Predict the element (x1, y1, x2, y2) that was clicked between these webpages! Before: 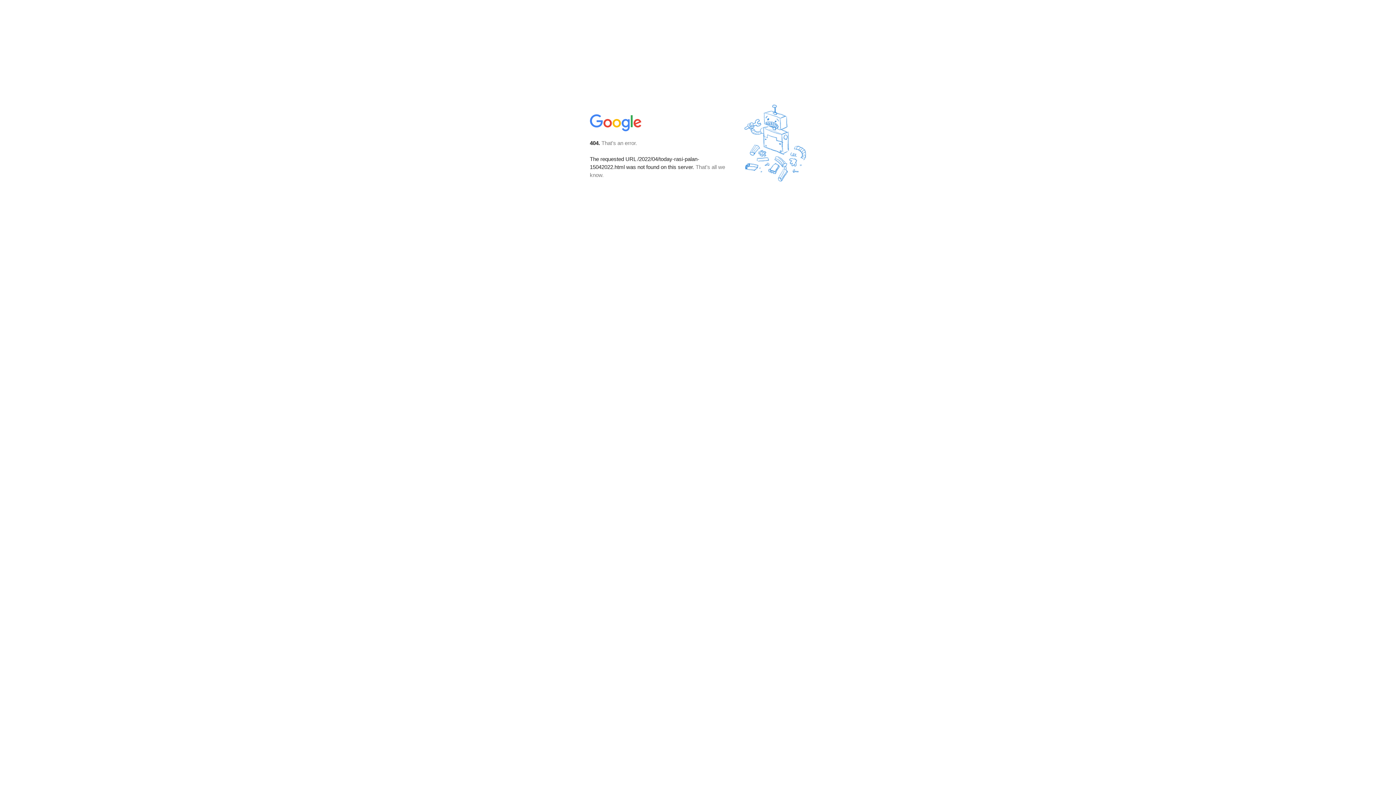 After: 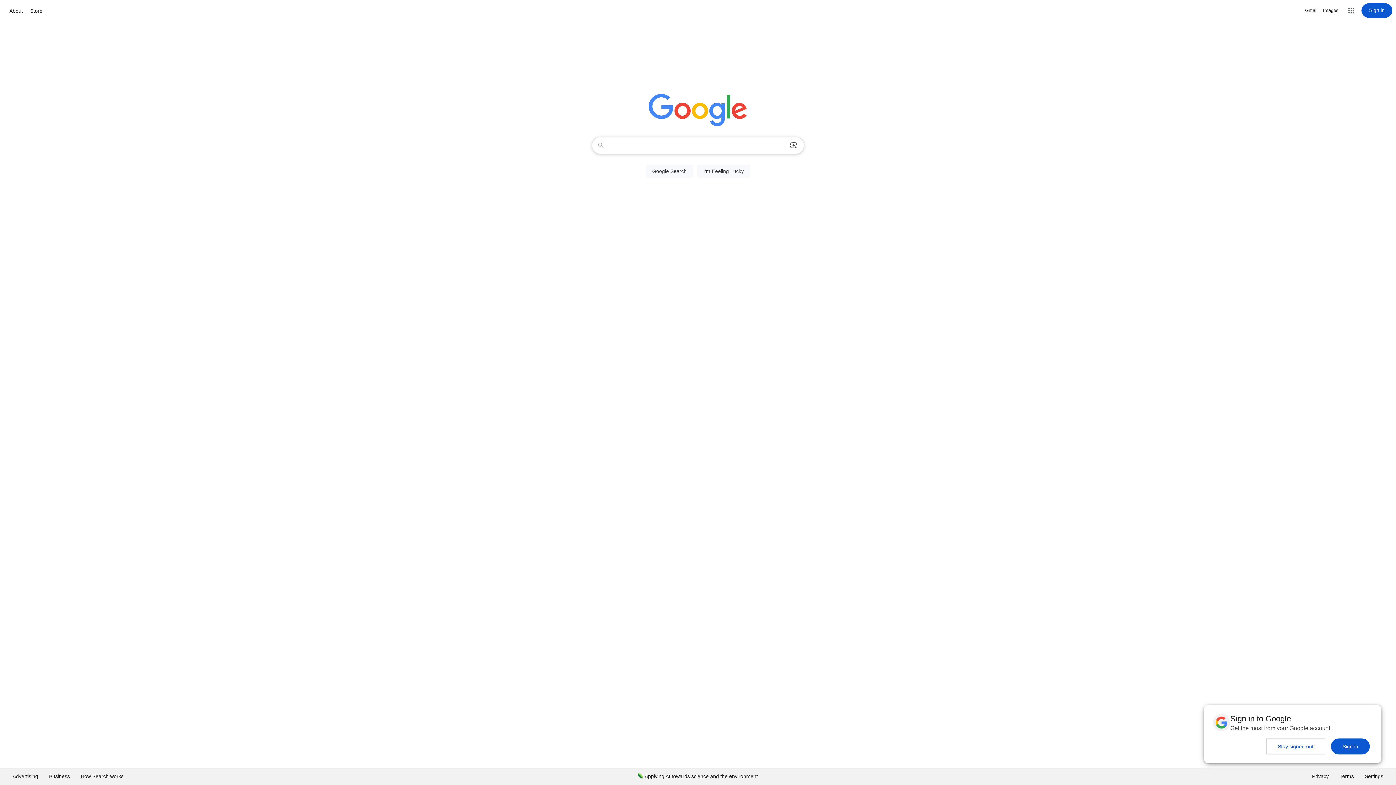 Action: bbox: (590, 127, 642, 134)